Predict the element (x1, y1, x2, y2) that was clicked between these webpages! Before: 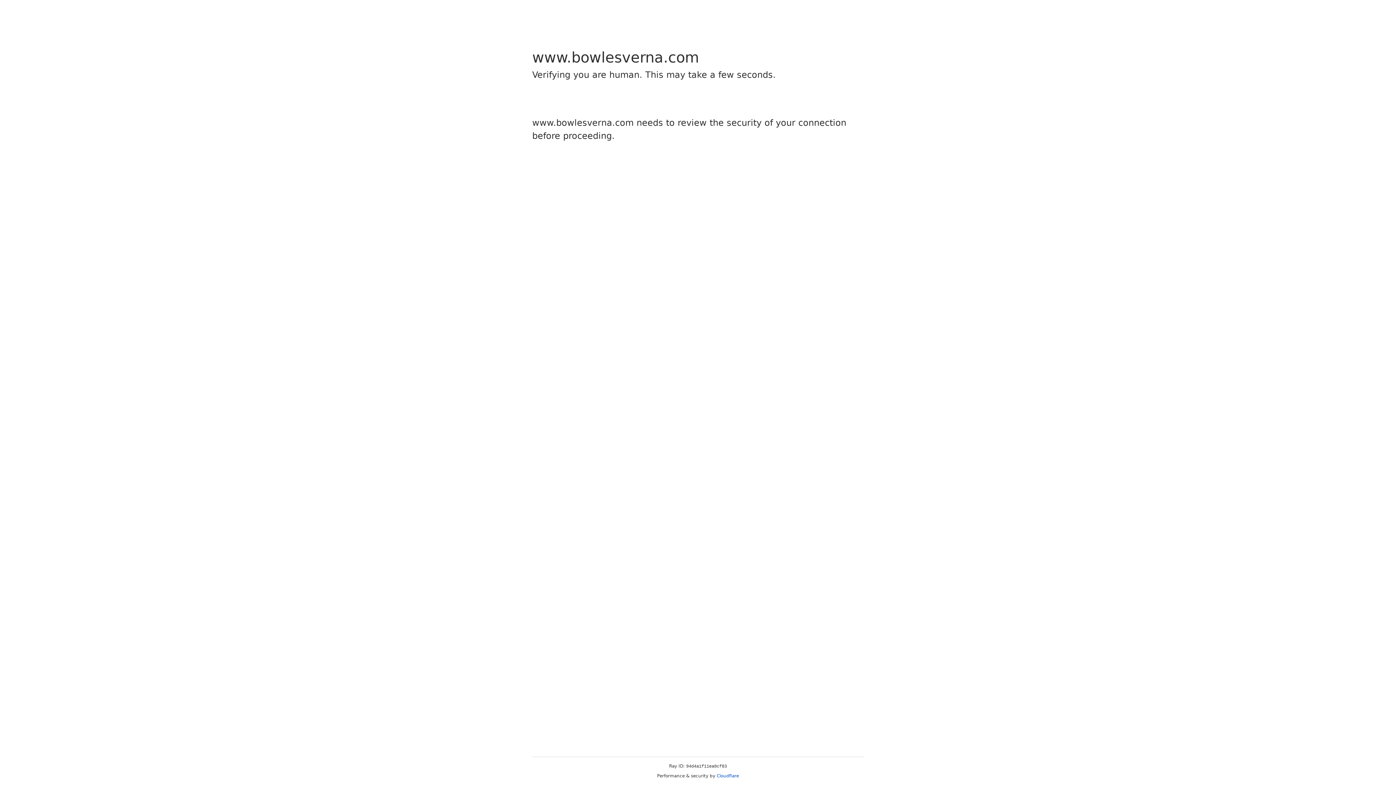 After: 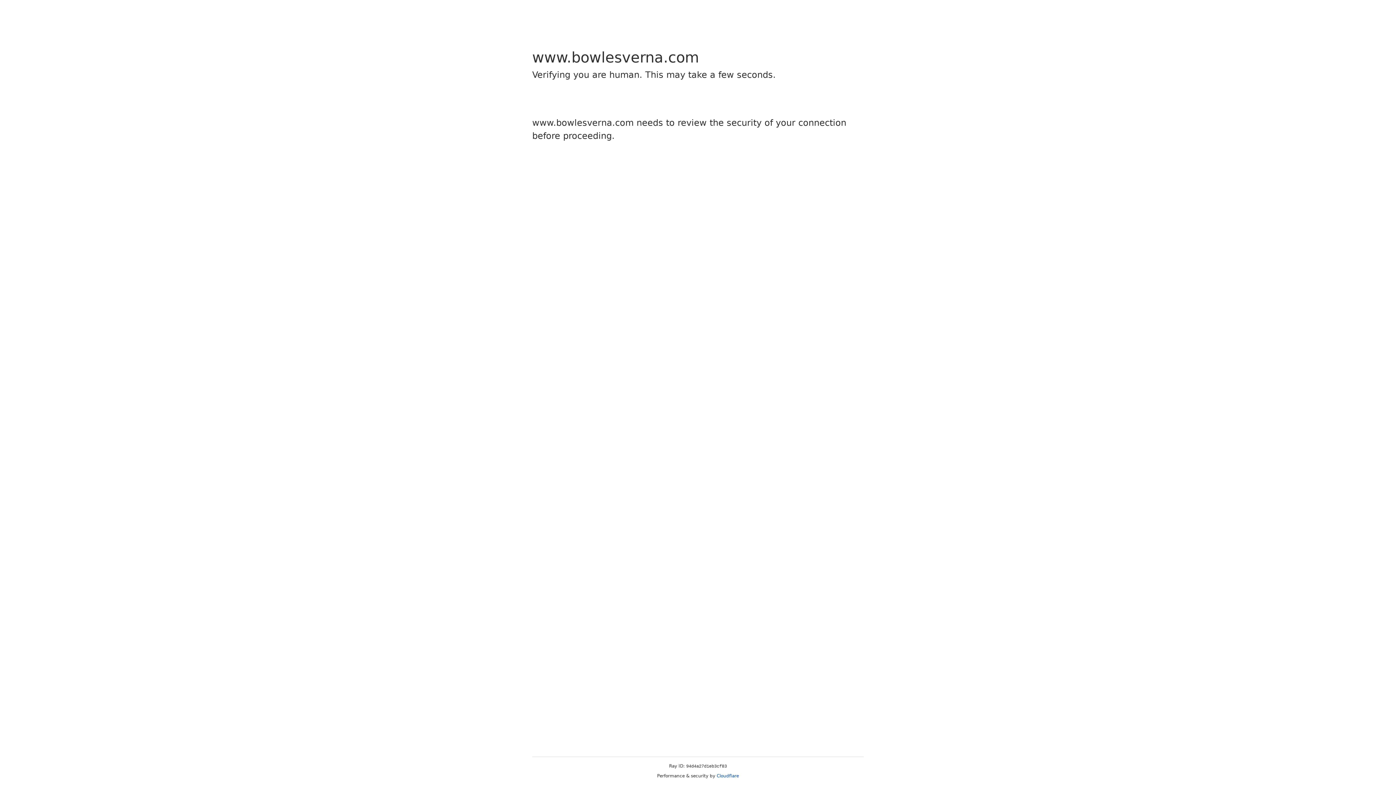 Action: bbox: (716, 773, 739, 778) label: Cloudflare